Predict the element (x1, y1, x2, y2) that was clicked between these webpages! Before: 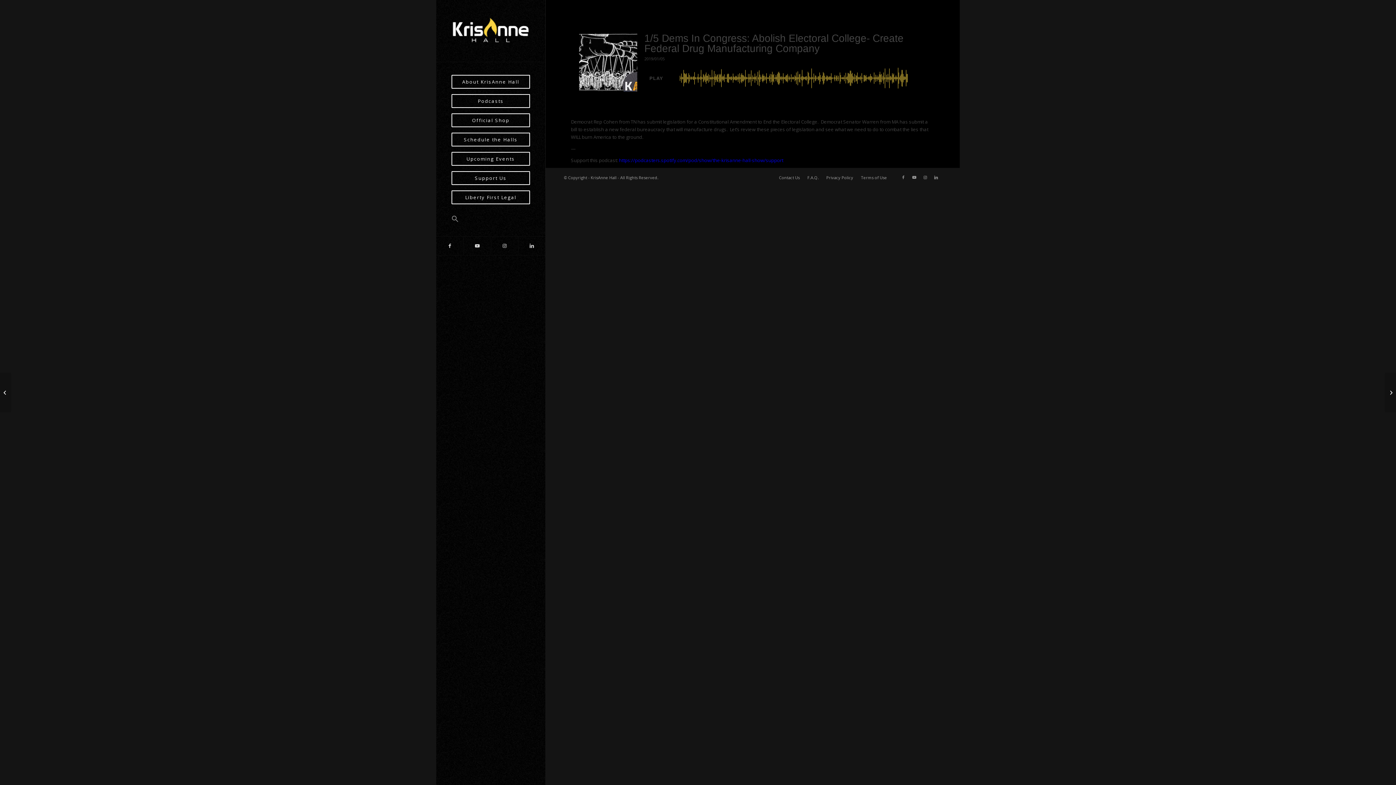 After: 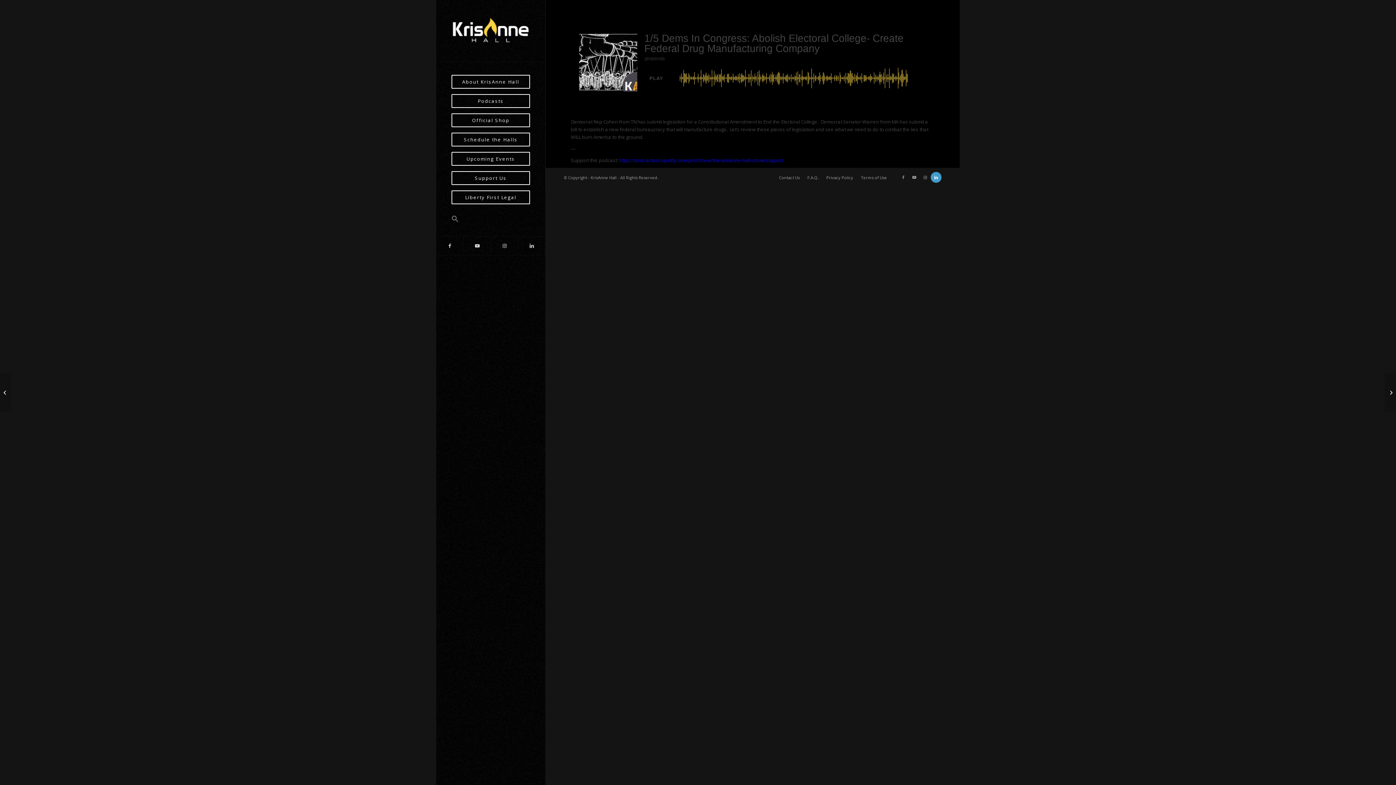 Action: label: Link to LinkedIn bbox: (930, 172, 941, 182)